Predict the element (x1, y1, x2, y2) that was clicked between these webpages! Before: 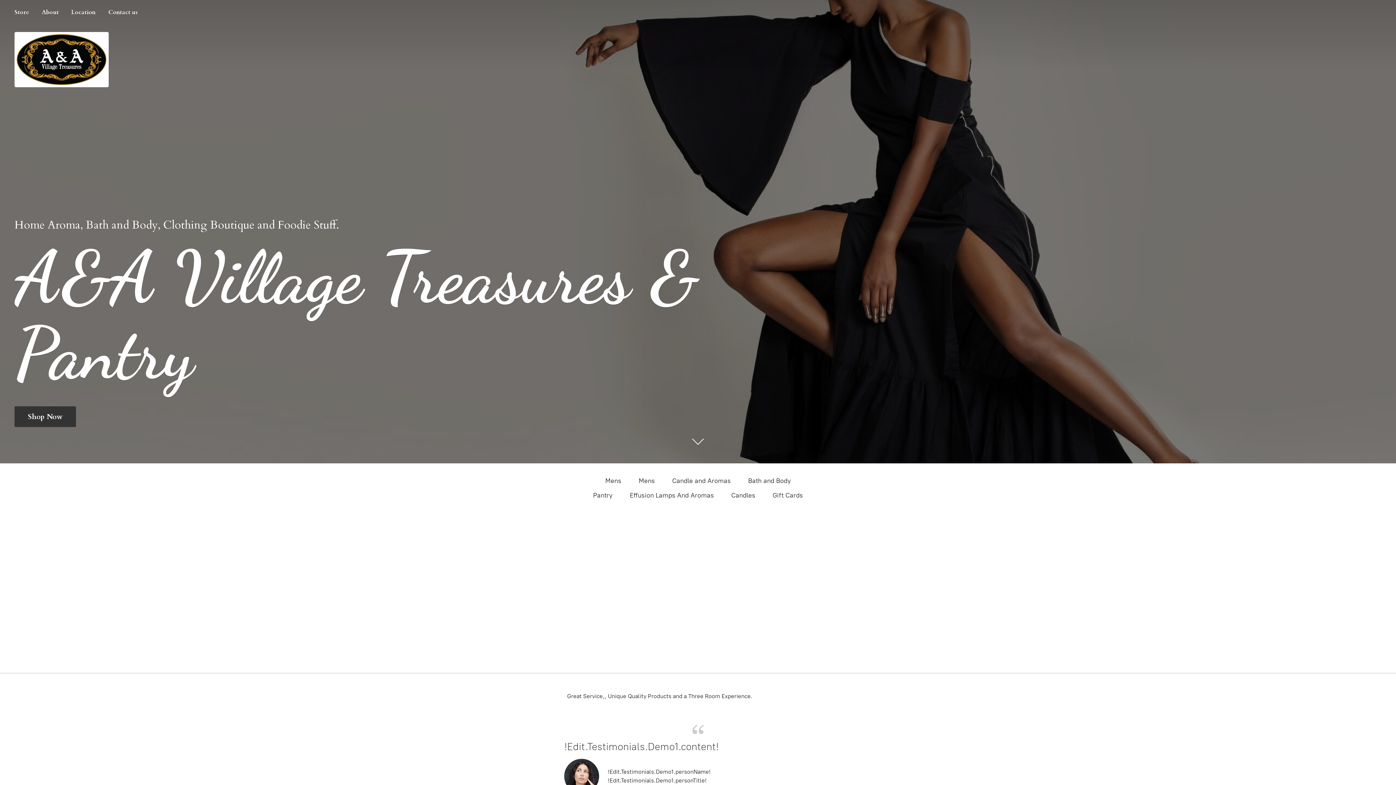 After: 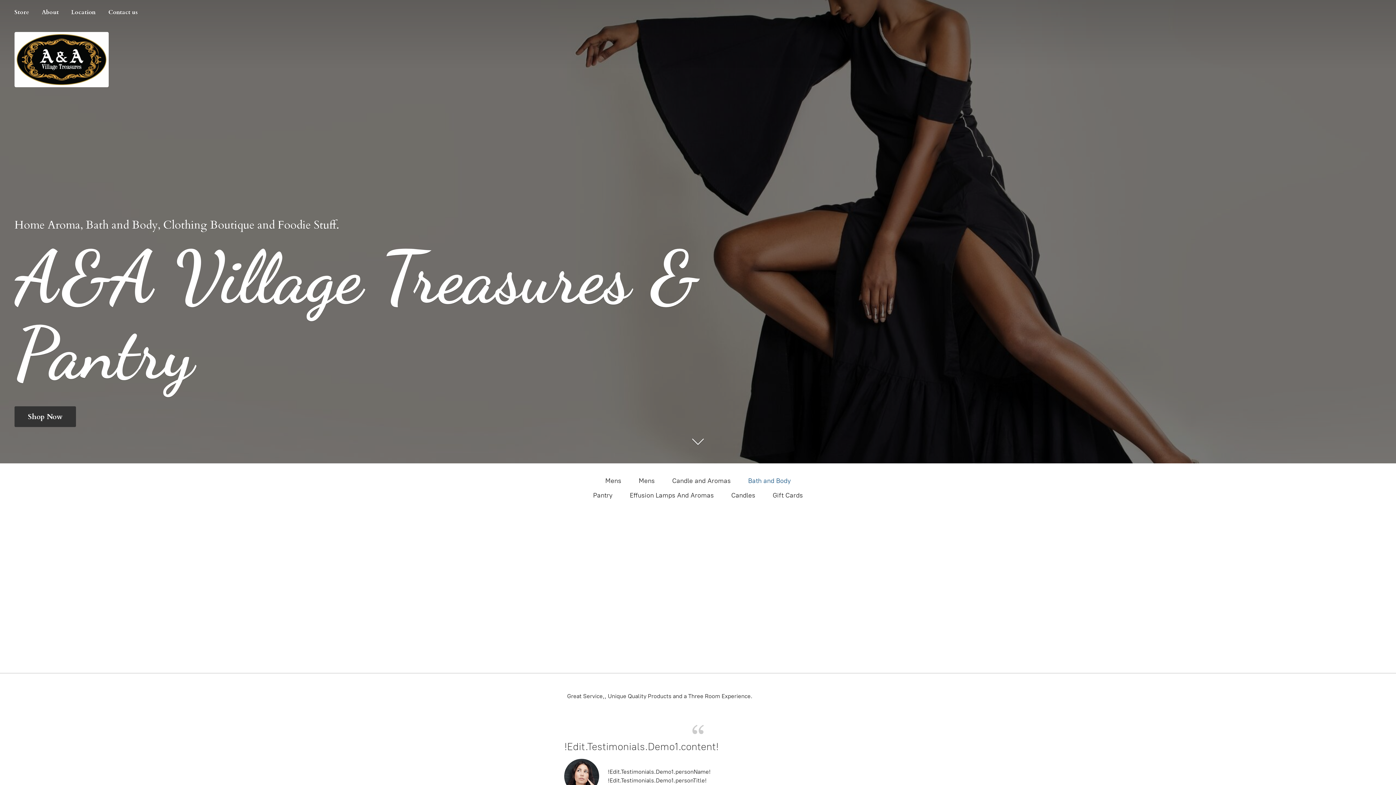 Action: label: Bath and Body bbox: (748, 475, 790, 486)